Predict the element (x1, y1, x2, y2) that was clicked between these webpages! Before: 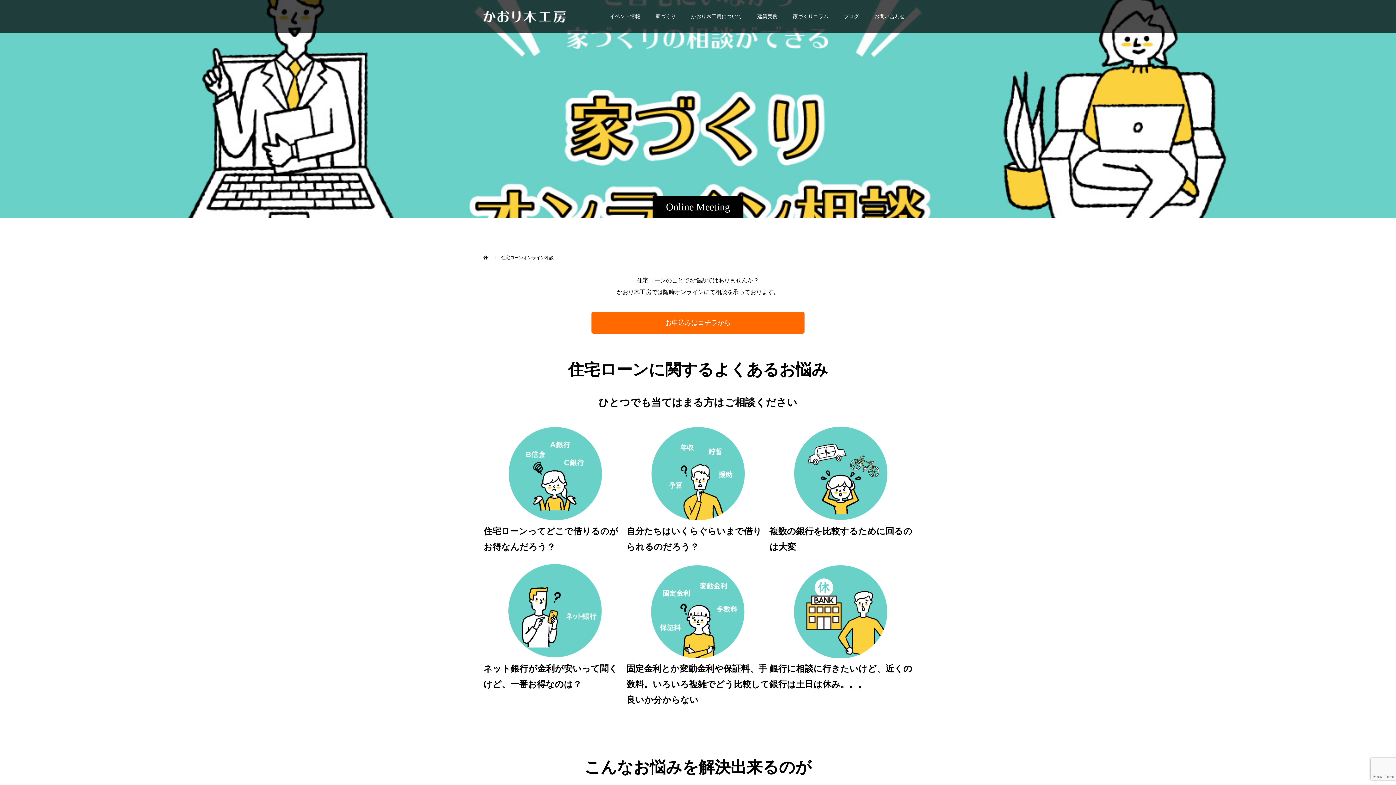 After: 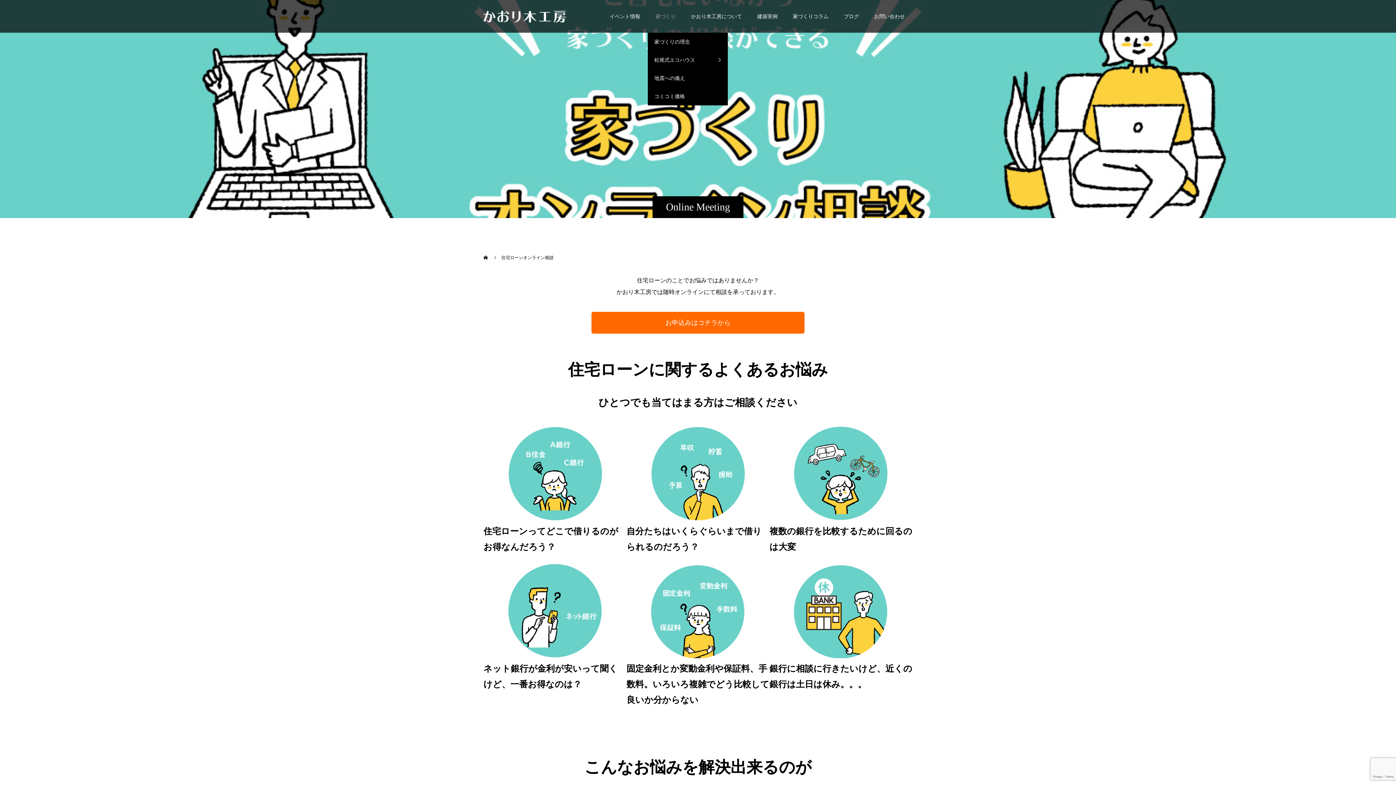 Action: bbox: (648, 0, 683, 32) label: 家づくり